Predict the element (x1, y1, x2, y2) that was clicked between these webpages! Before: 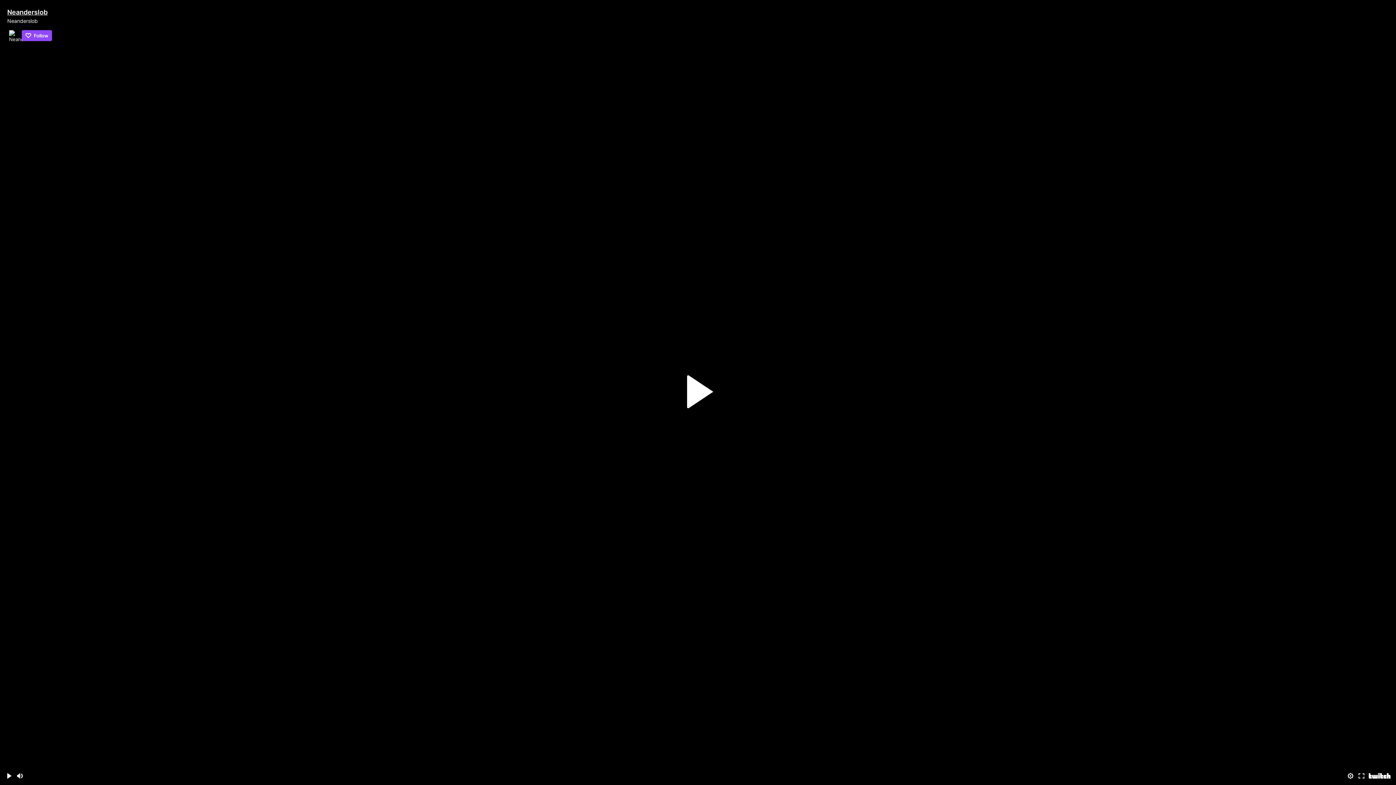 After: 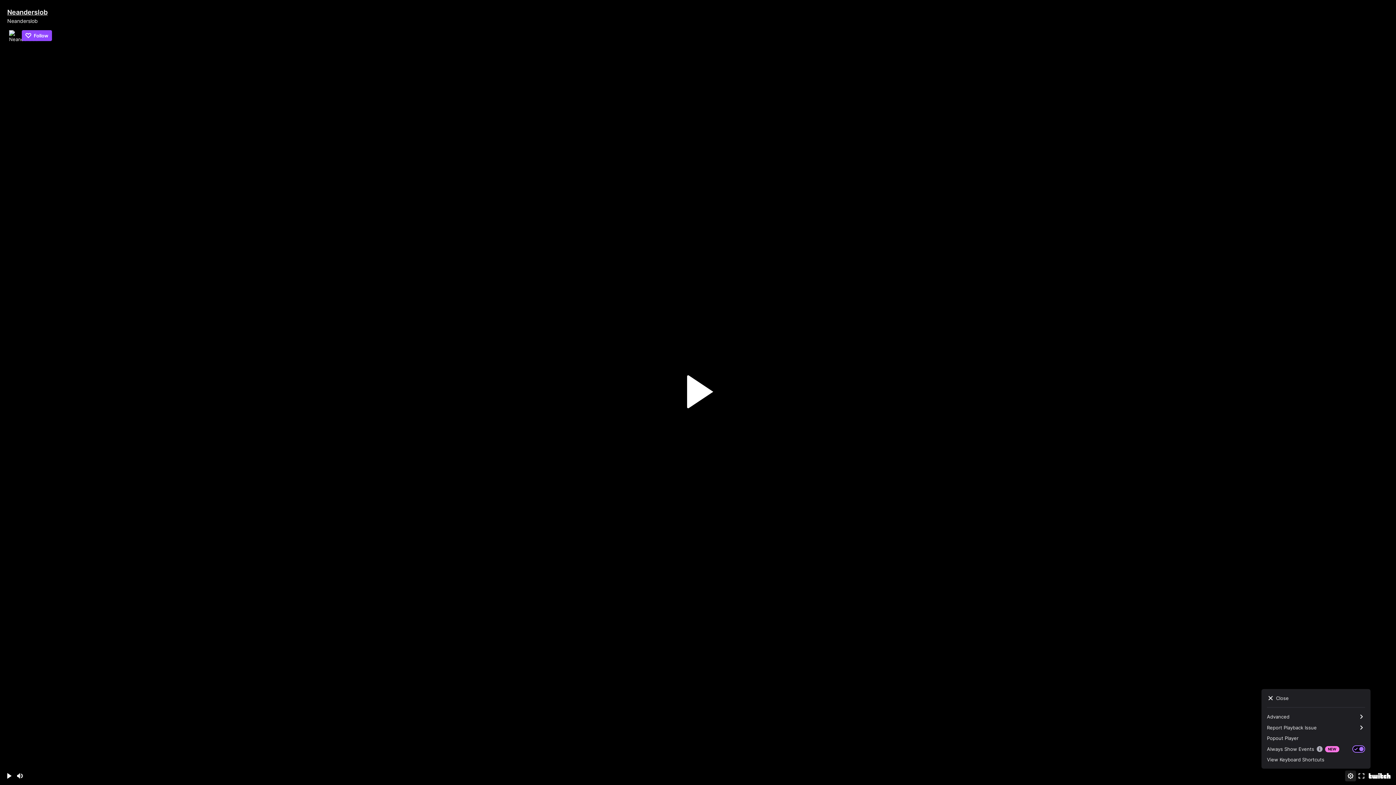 Action: label: Settings bbox: (1345, 770, 1356, 781)